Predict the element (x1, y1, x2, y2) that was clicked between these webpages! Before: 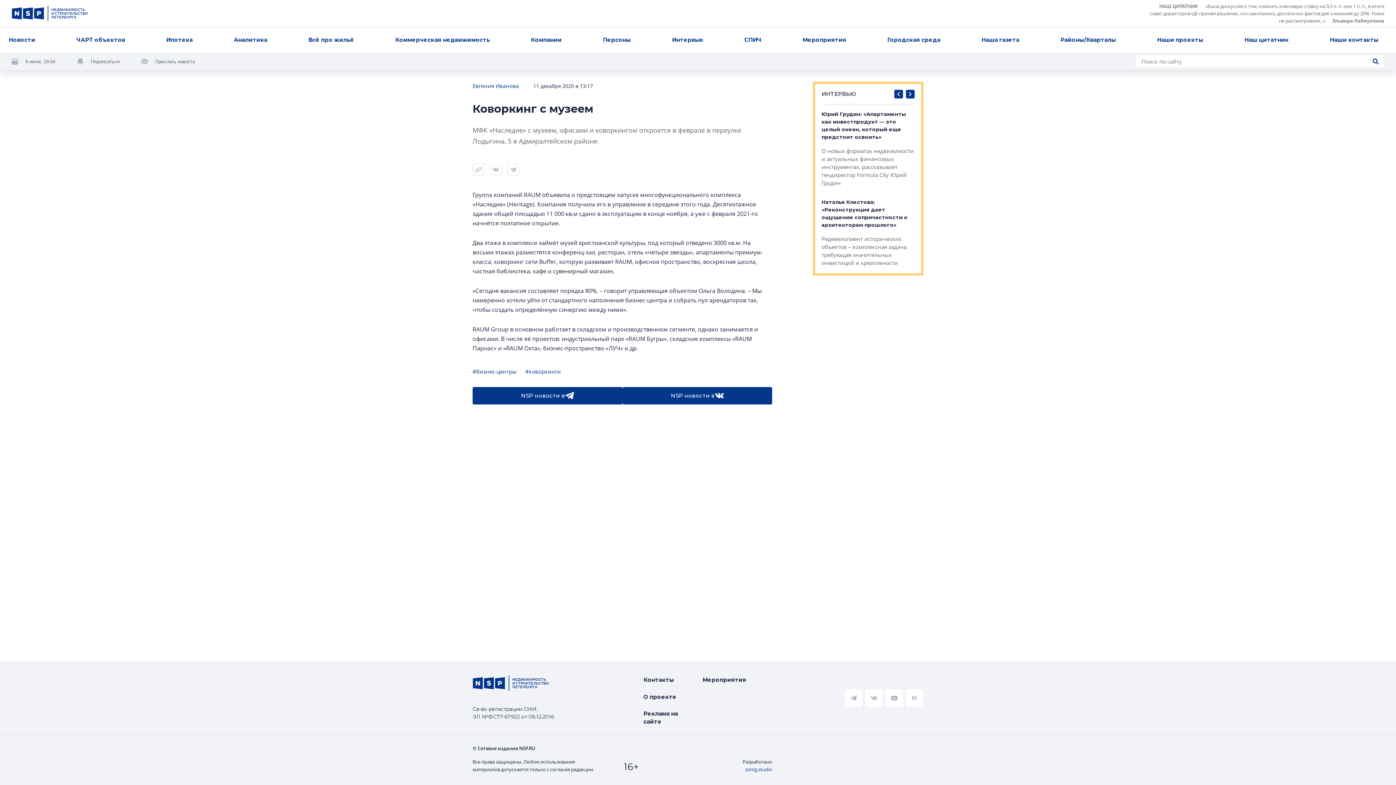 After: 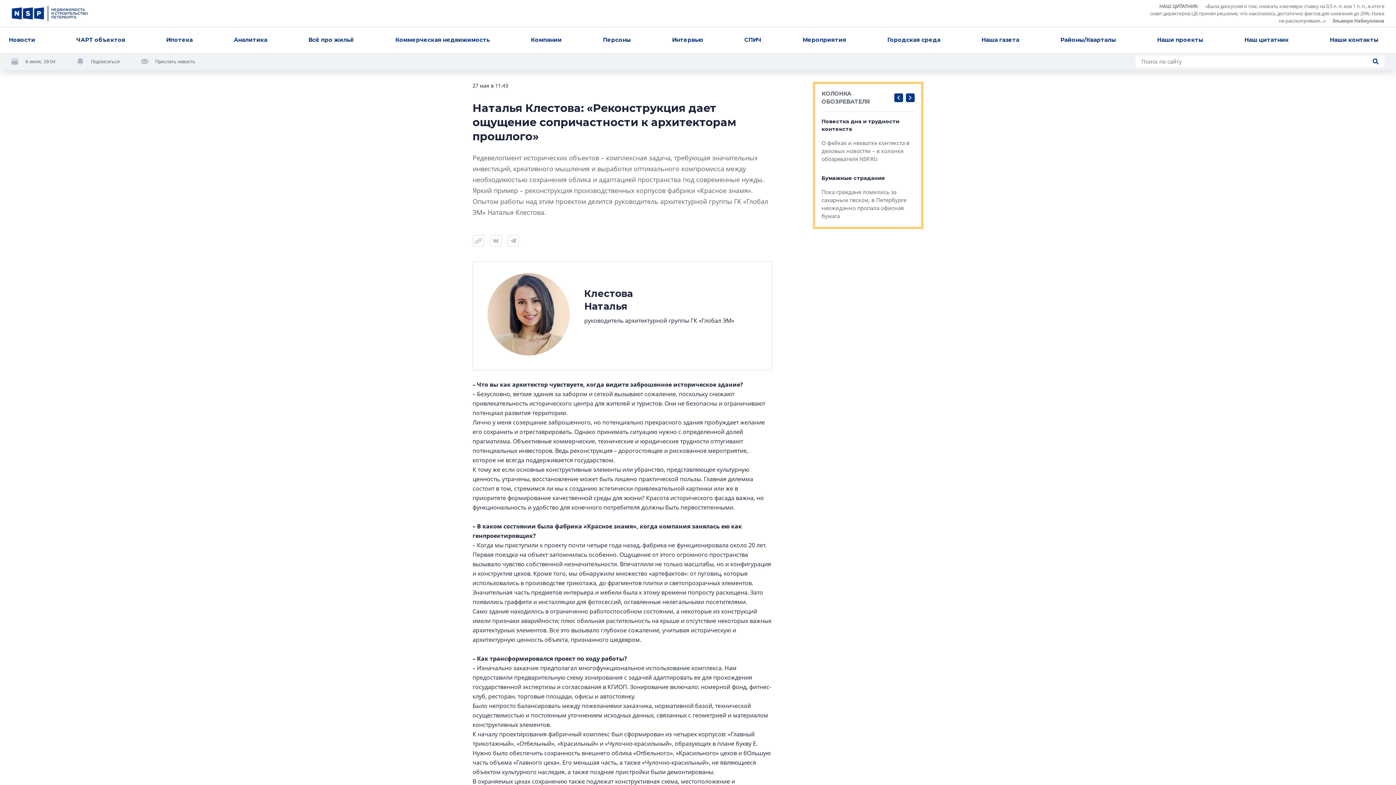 Action: bbox: (821, 198, 914, 266) label: Наталья Клестова: «Реконструкция дает ощущение сопричастности к архитекторам прошлого»
Редевелопмент исторических объектов – комплексная задача, требующая значительных инвестиций и креативности